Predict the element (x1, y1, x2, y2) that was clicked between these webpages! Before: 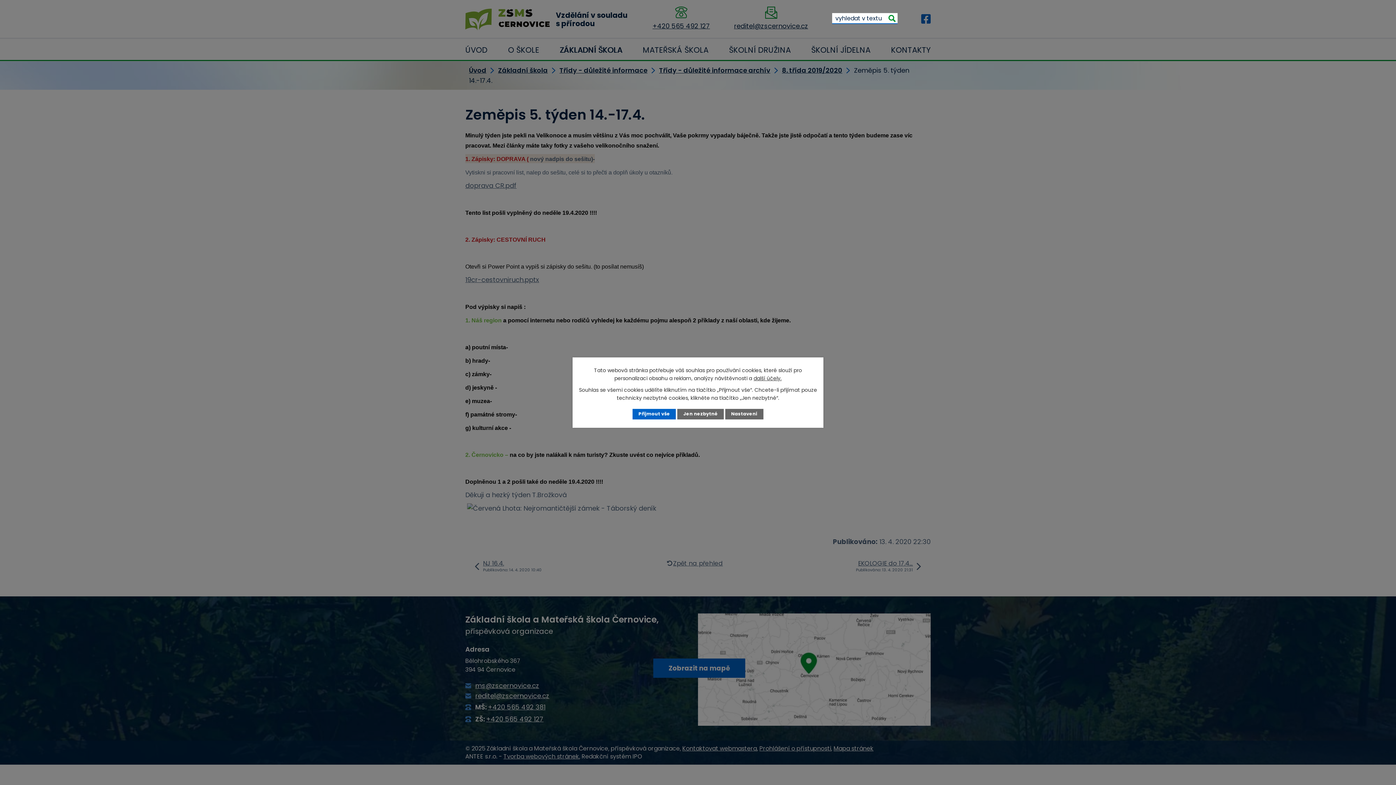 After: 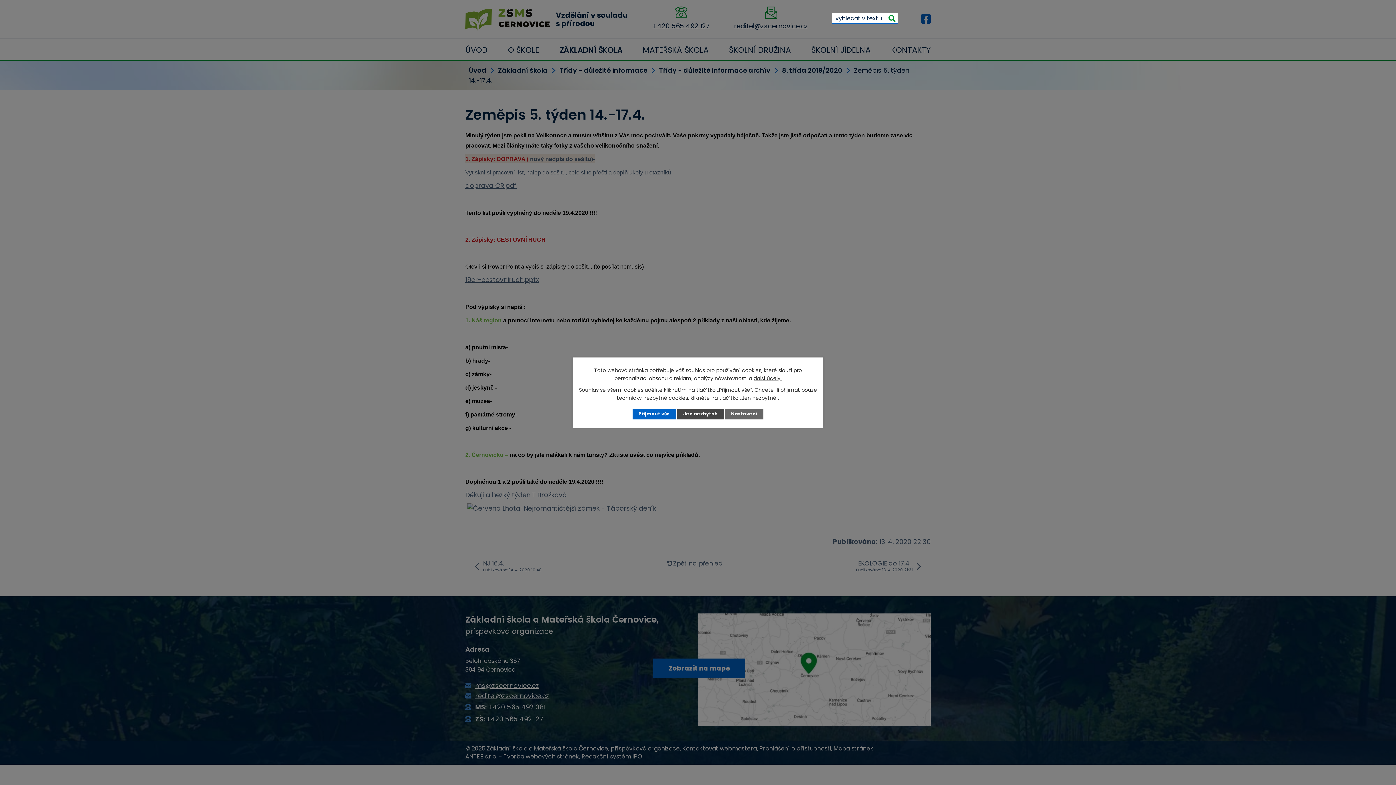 Action: label: Jen nezbytné bbox: (677, 409, 723, 419)